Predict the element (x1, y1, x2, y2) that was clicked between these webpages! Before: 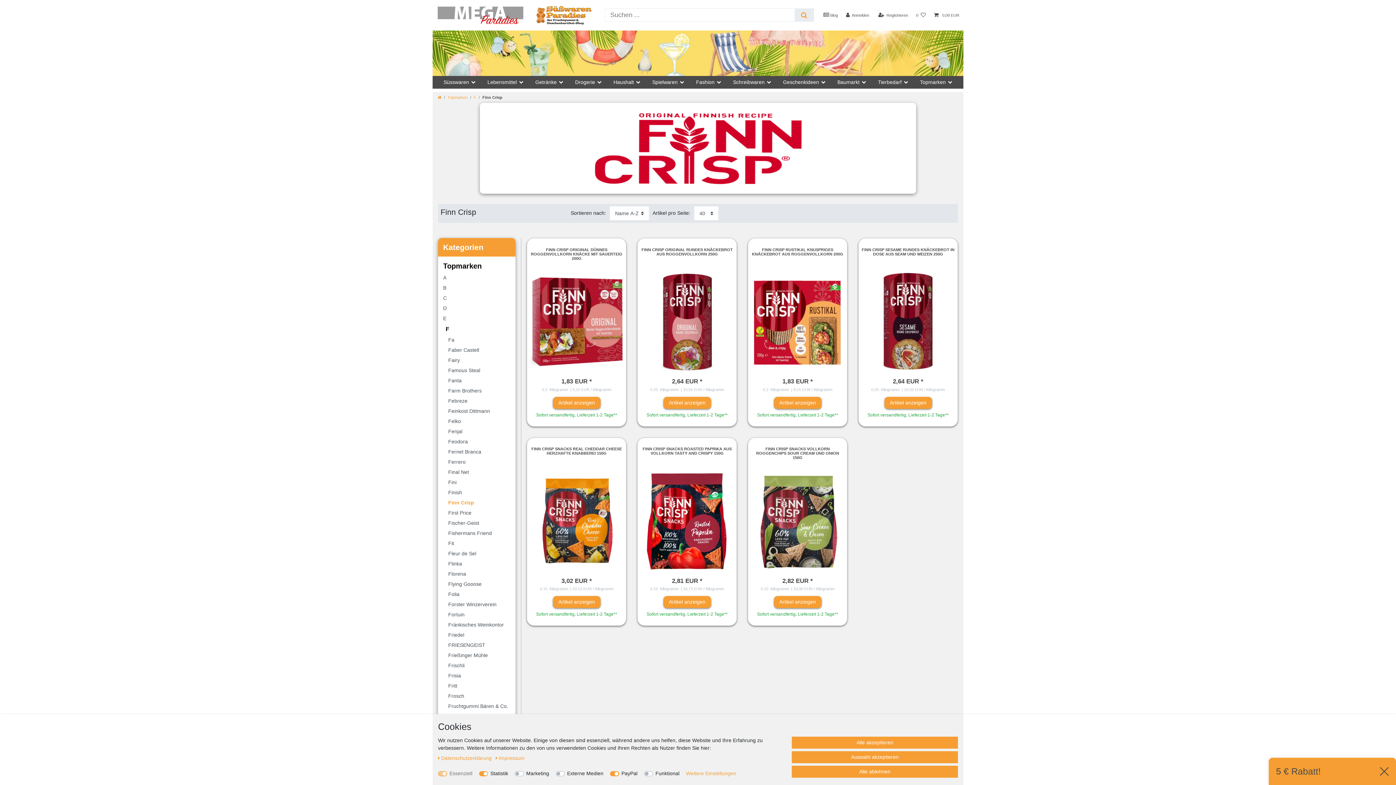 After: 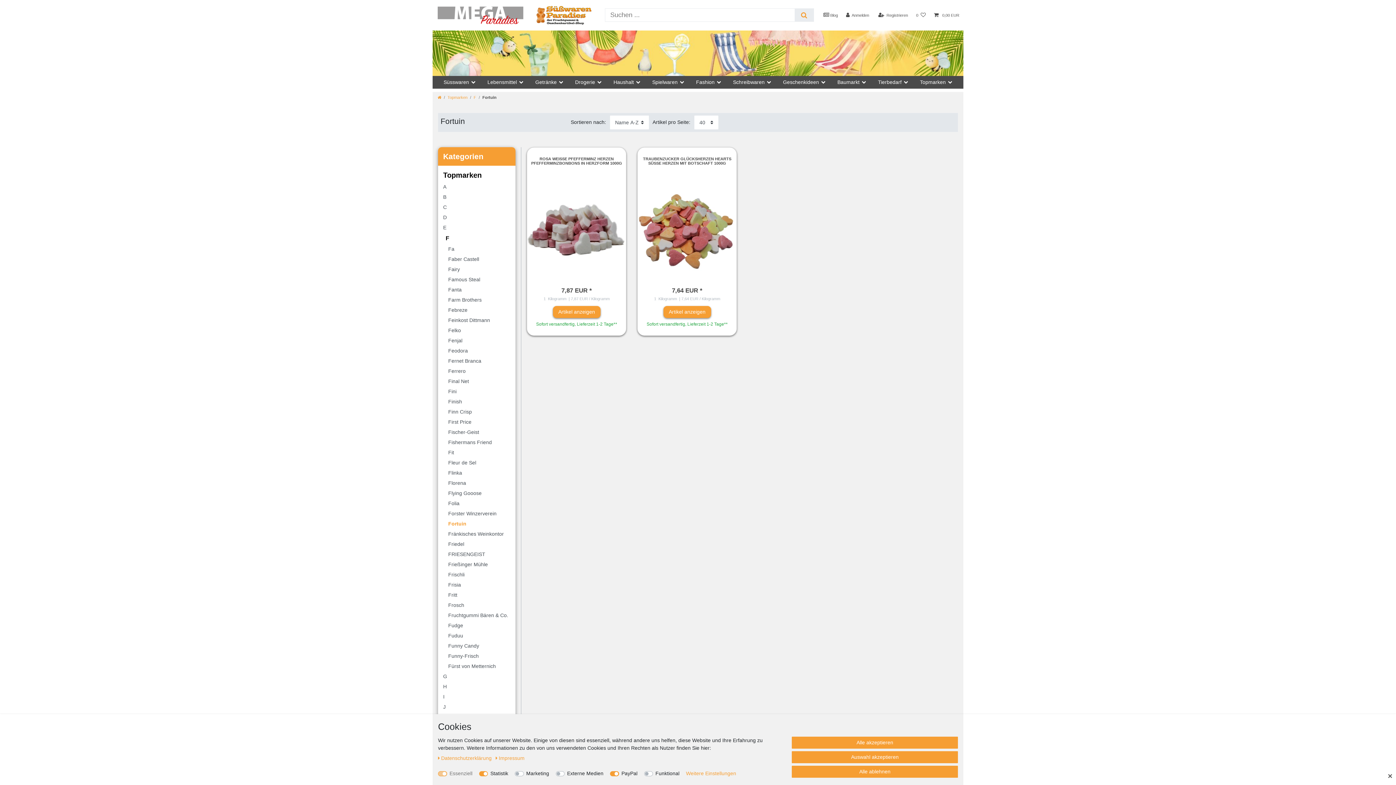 Action: bbox: (443, 609, 510, 620) label: Fortuin